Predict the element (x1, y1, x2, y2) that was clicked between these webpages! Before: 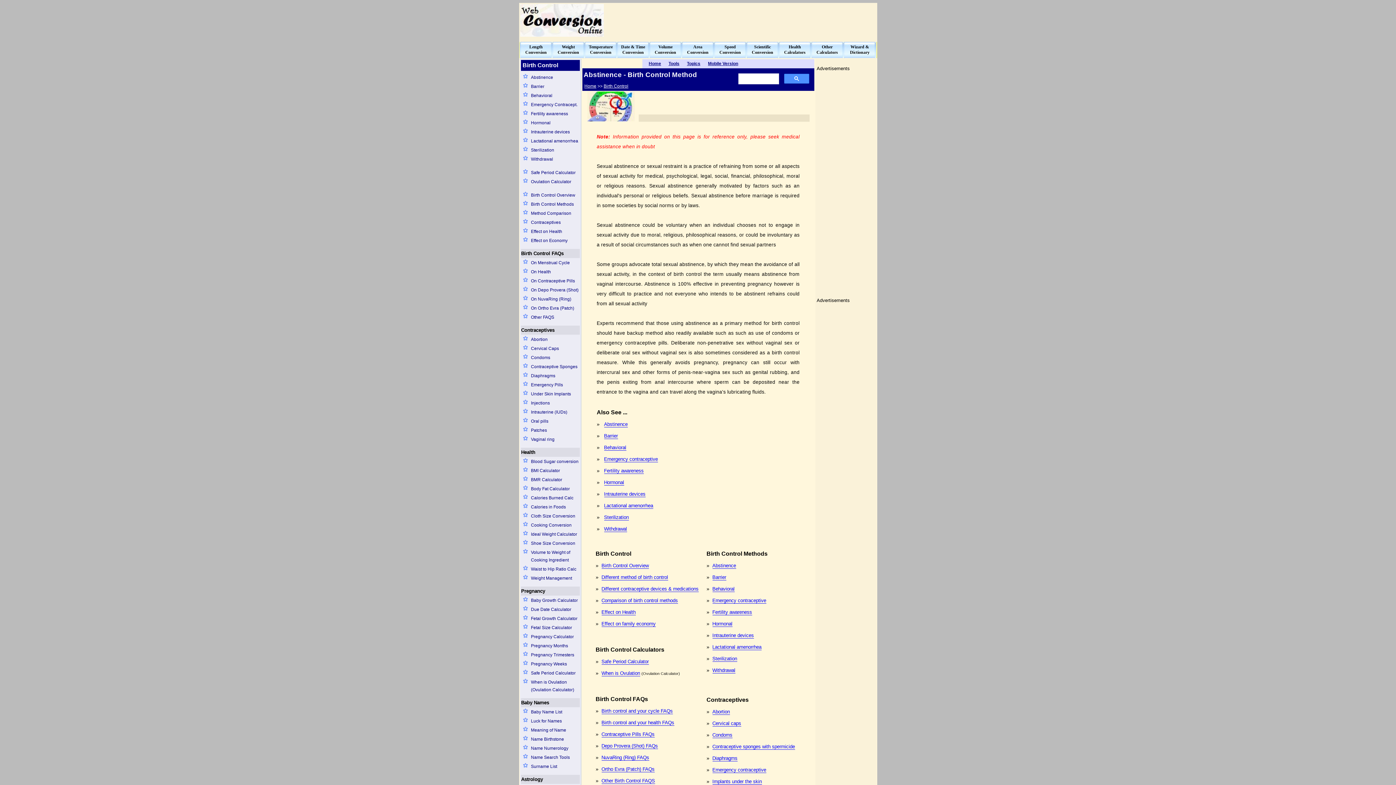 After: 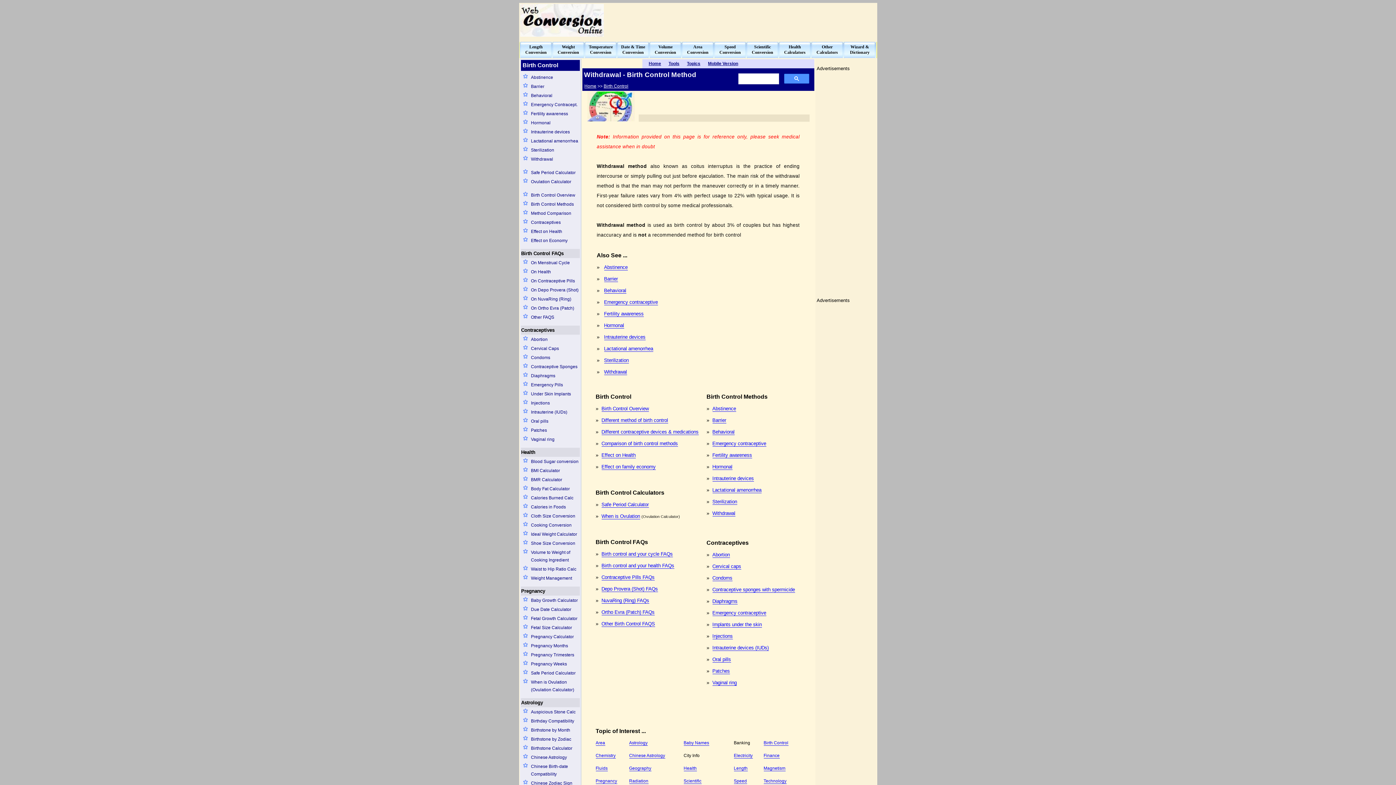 Action: bbox: (604, 526, 627, 532) label: Withdrawal